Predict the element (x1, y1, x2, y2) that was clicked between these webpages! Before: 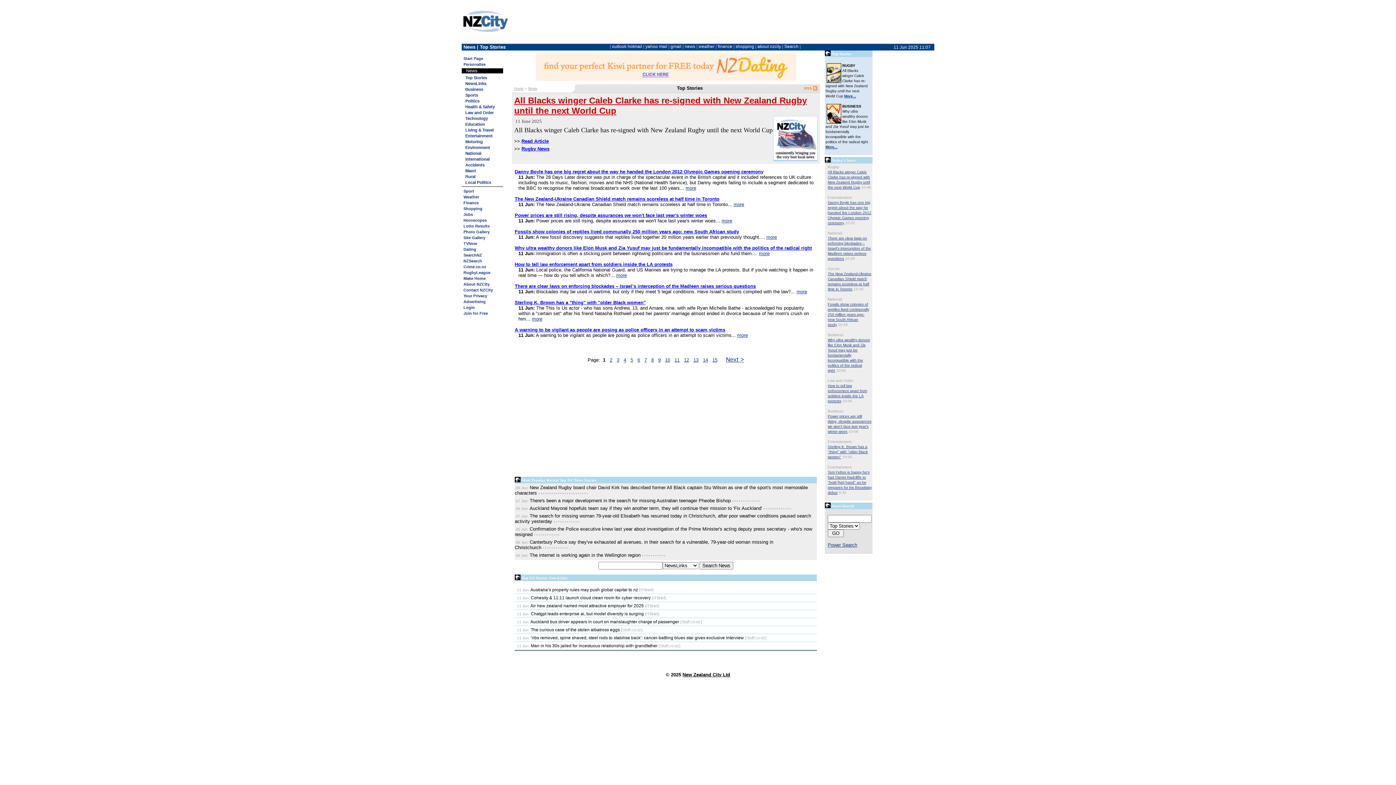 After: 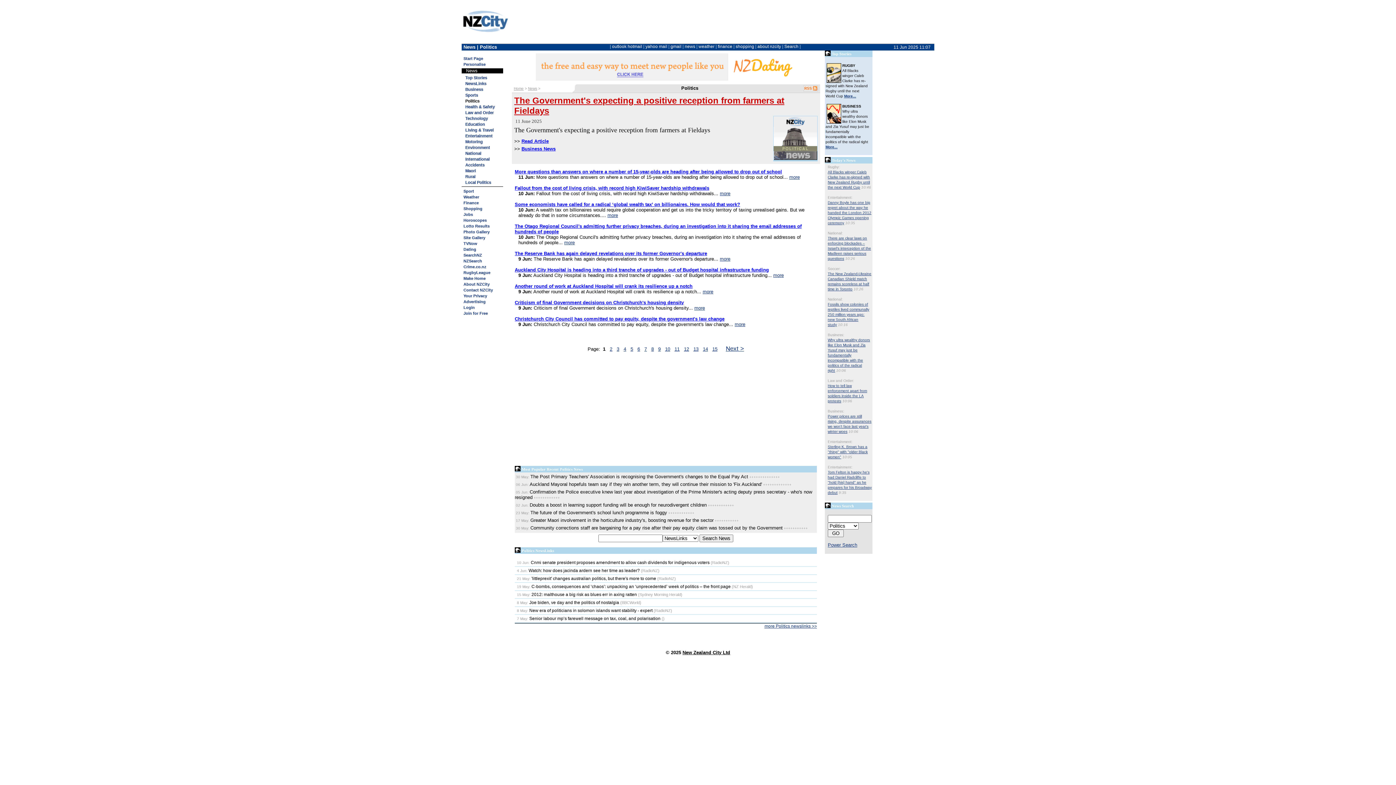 Action: label: Politics bbox: (465, 98, 479, 103)